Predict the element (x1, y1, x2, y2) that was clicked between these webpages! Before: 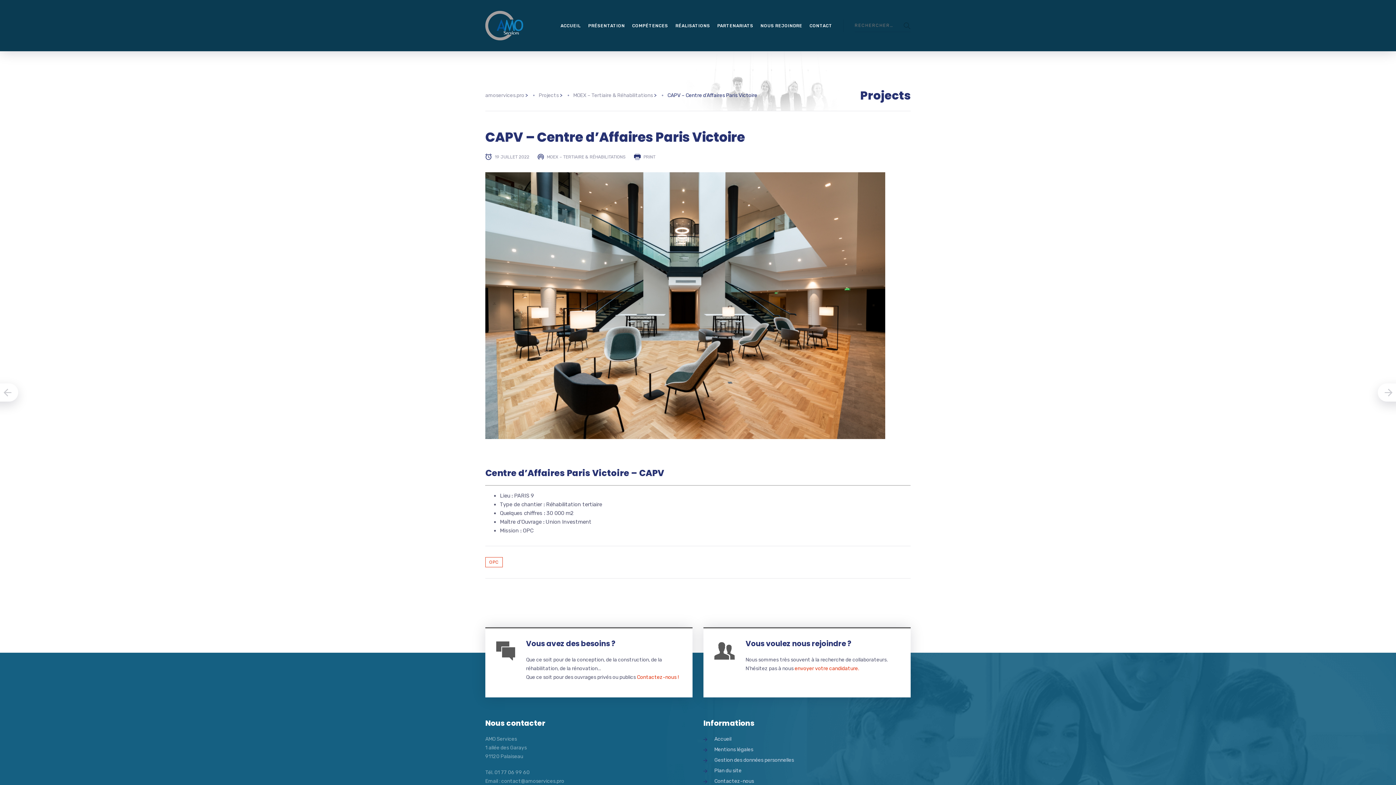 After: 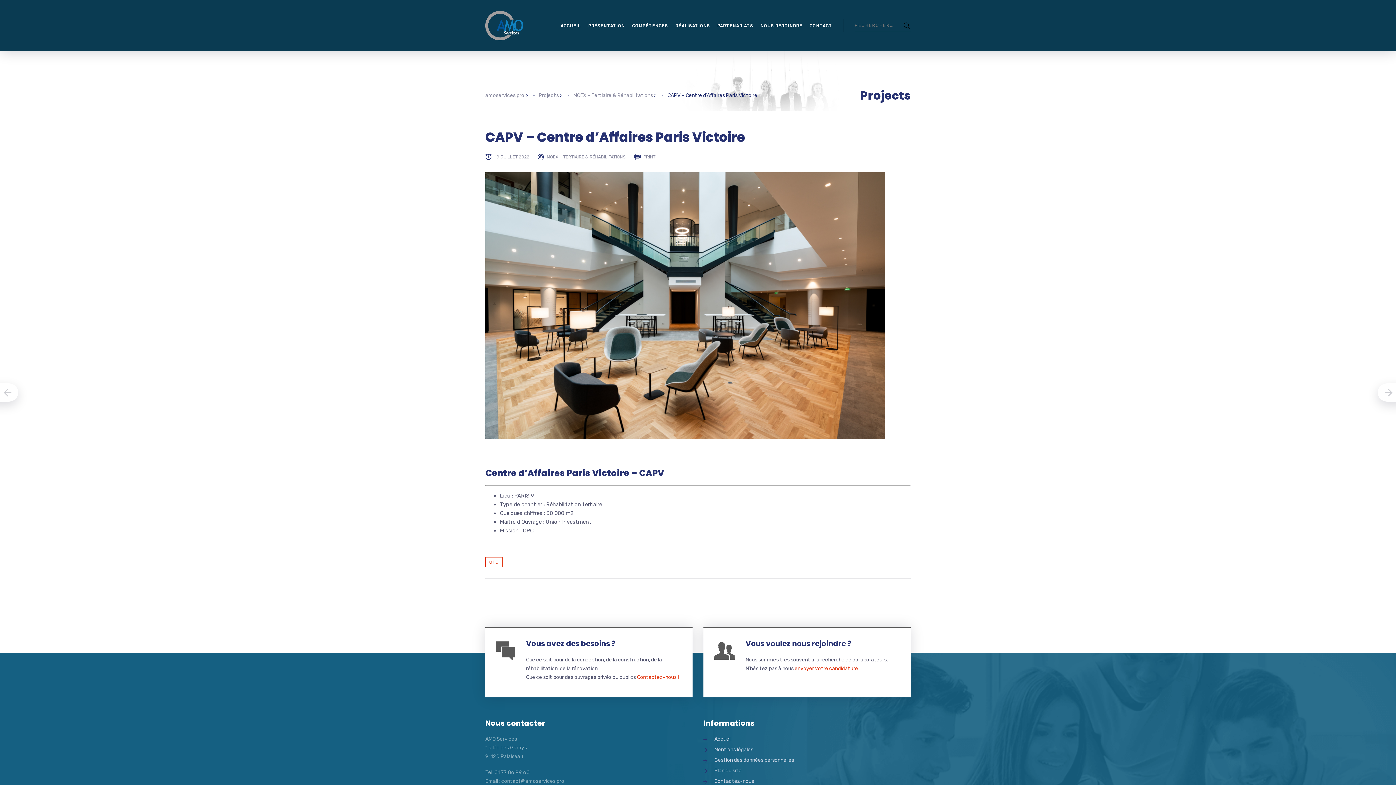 Action: bbox: (854, 19, 910, 32)